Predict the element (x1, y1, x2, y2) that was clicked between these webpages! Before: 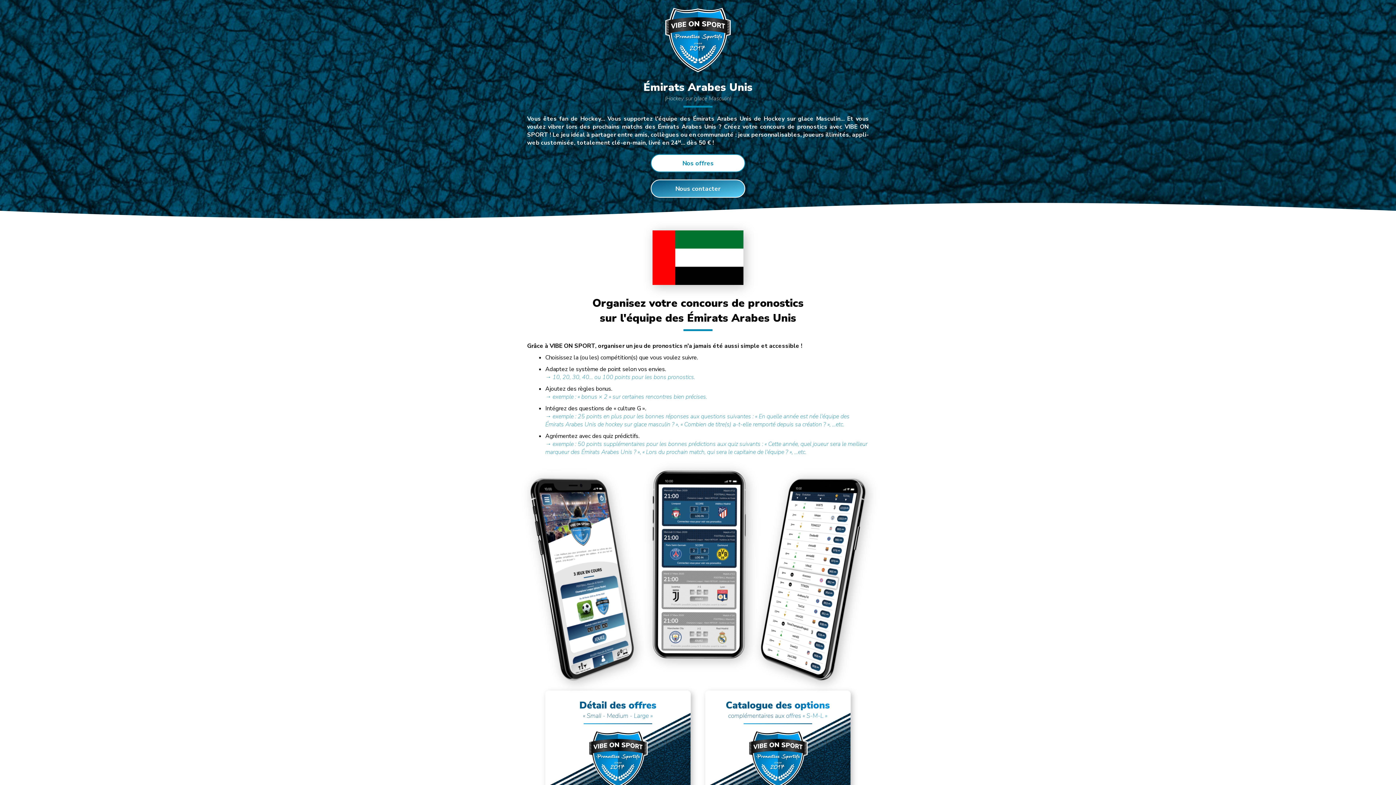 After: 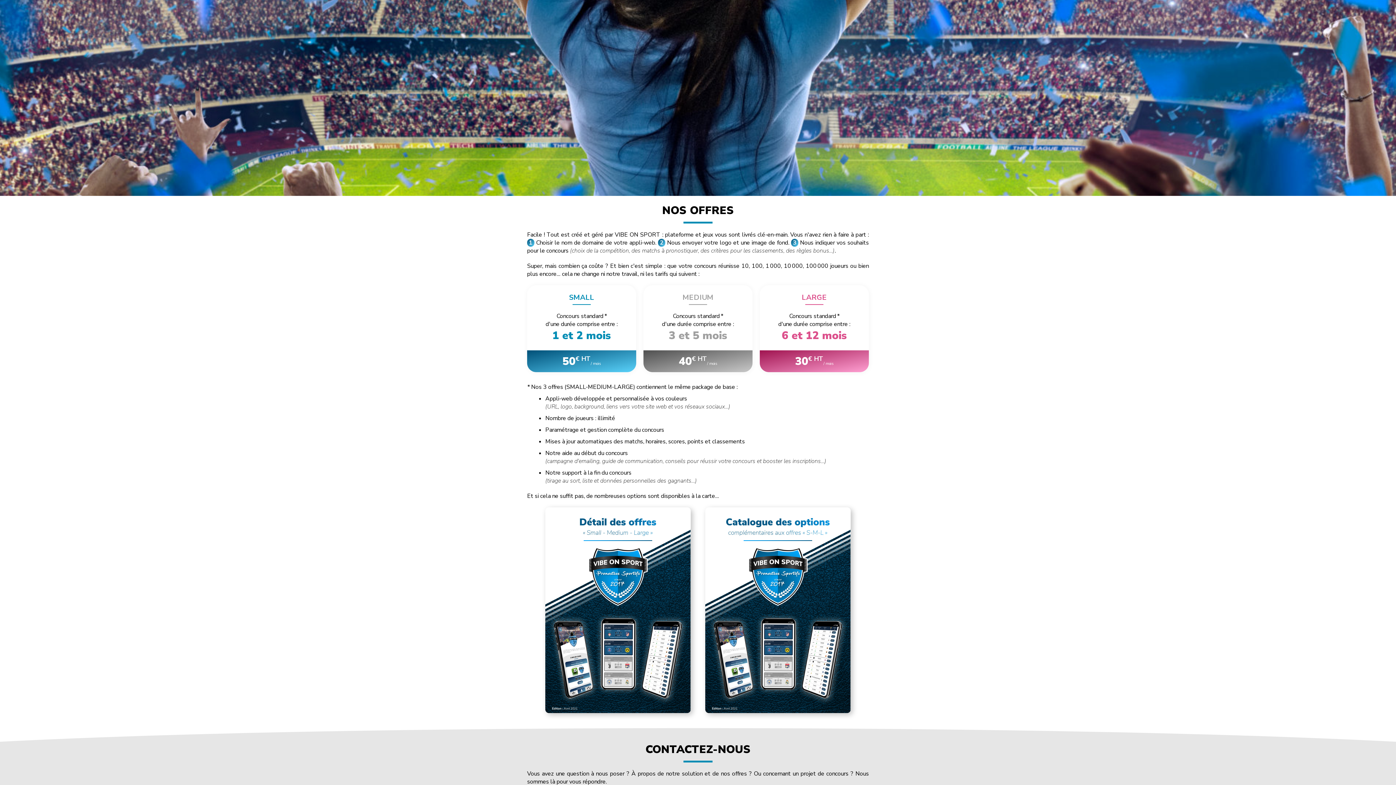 Action: bbox: (650, 179, 745, 197) label: Nous contacter